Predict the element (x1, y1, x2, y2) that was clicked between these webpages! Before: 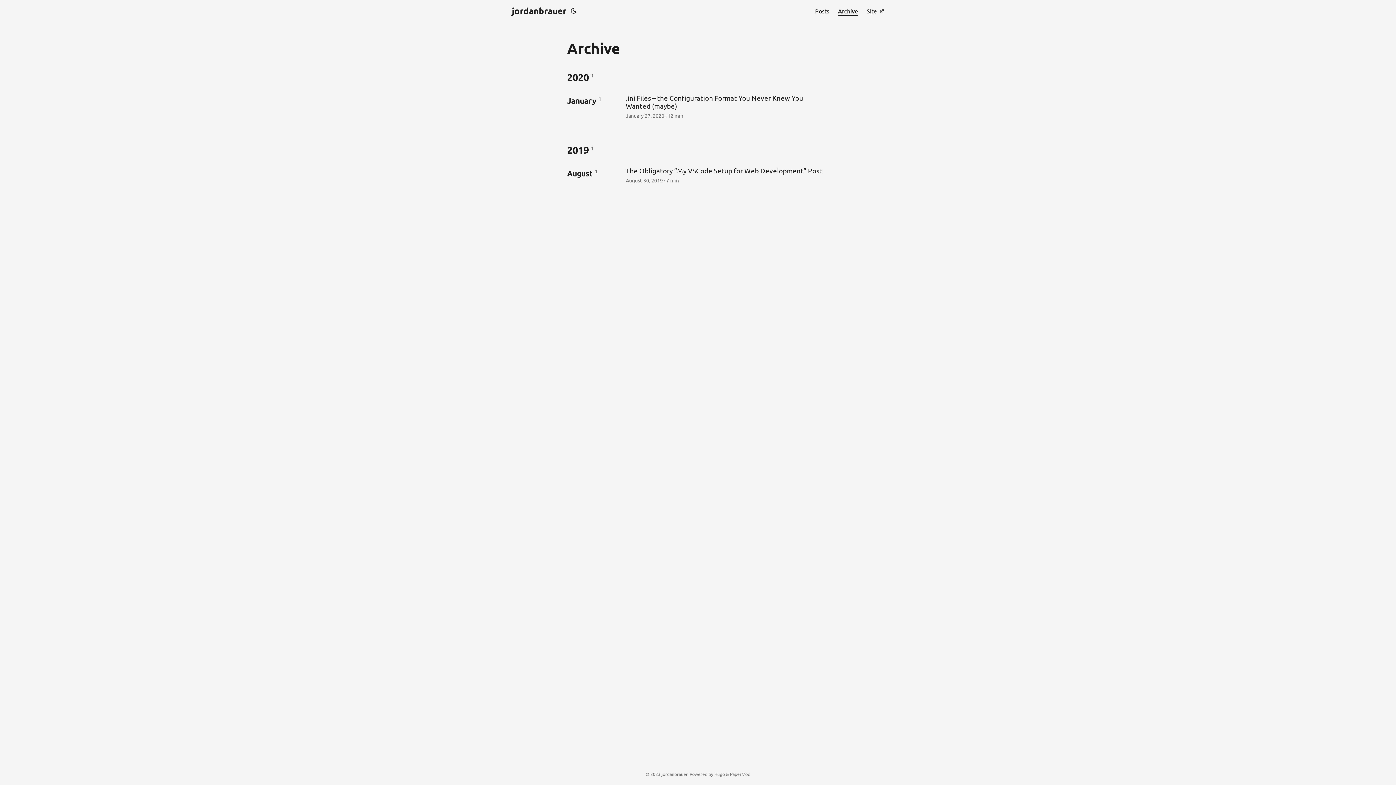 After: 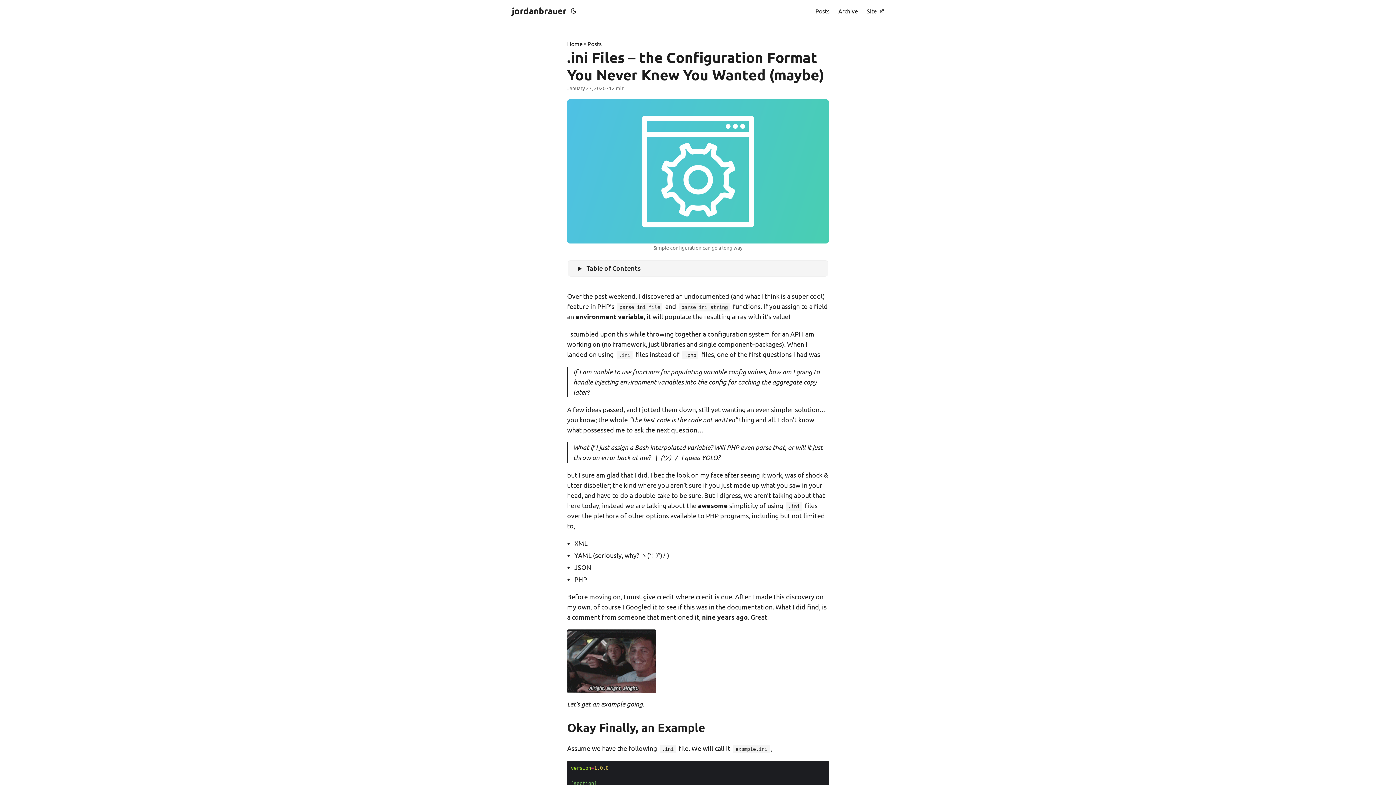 Action: bbox: (624, 90, 829, 121) label: post link to .ini Files – the Configuration Format You Never Knew You Wanted (maybe)